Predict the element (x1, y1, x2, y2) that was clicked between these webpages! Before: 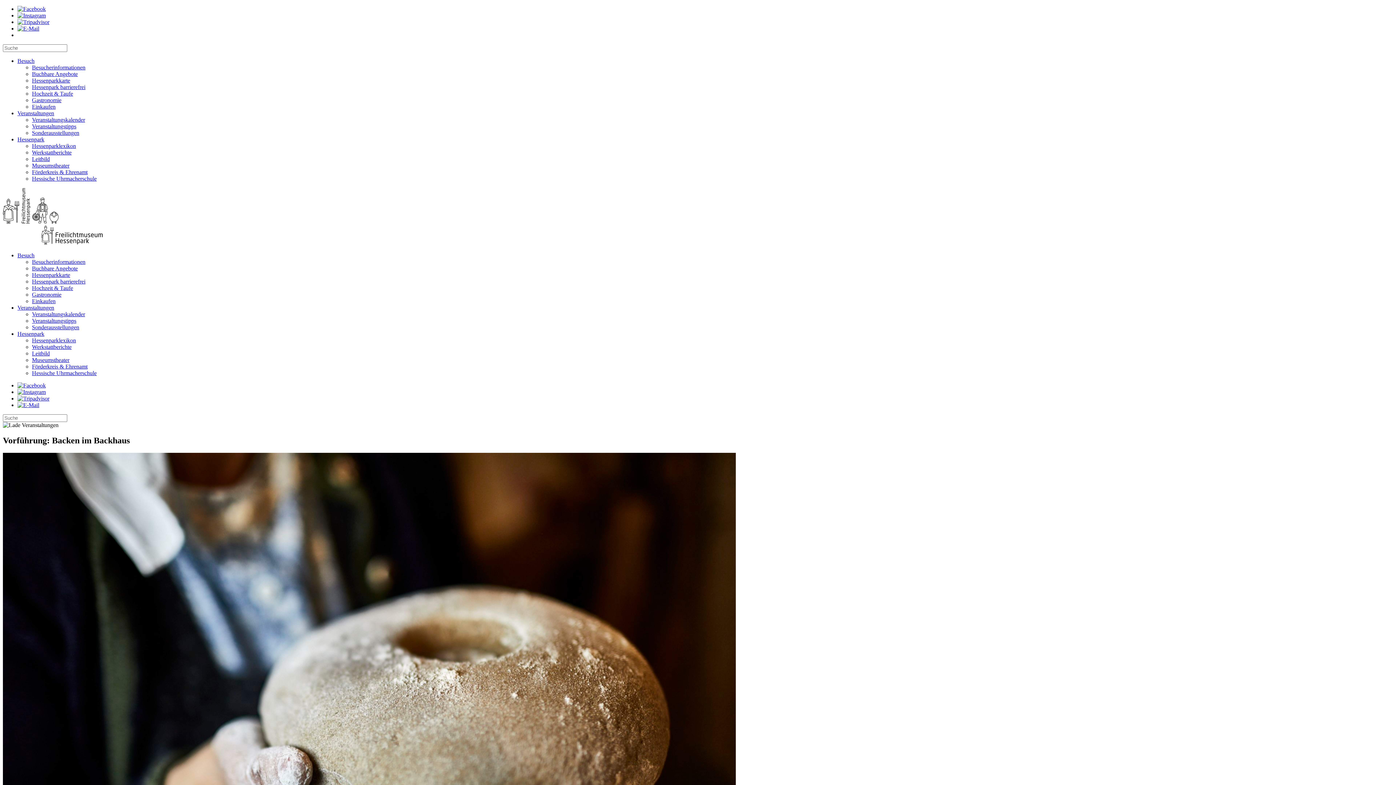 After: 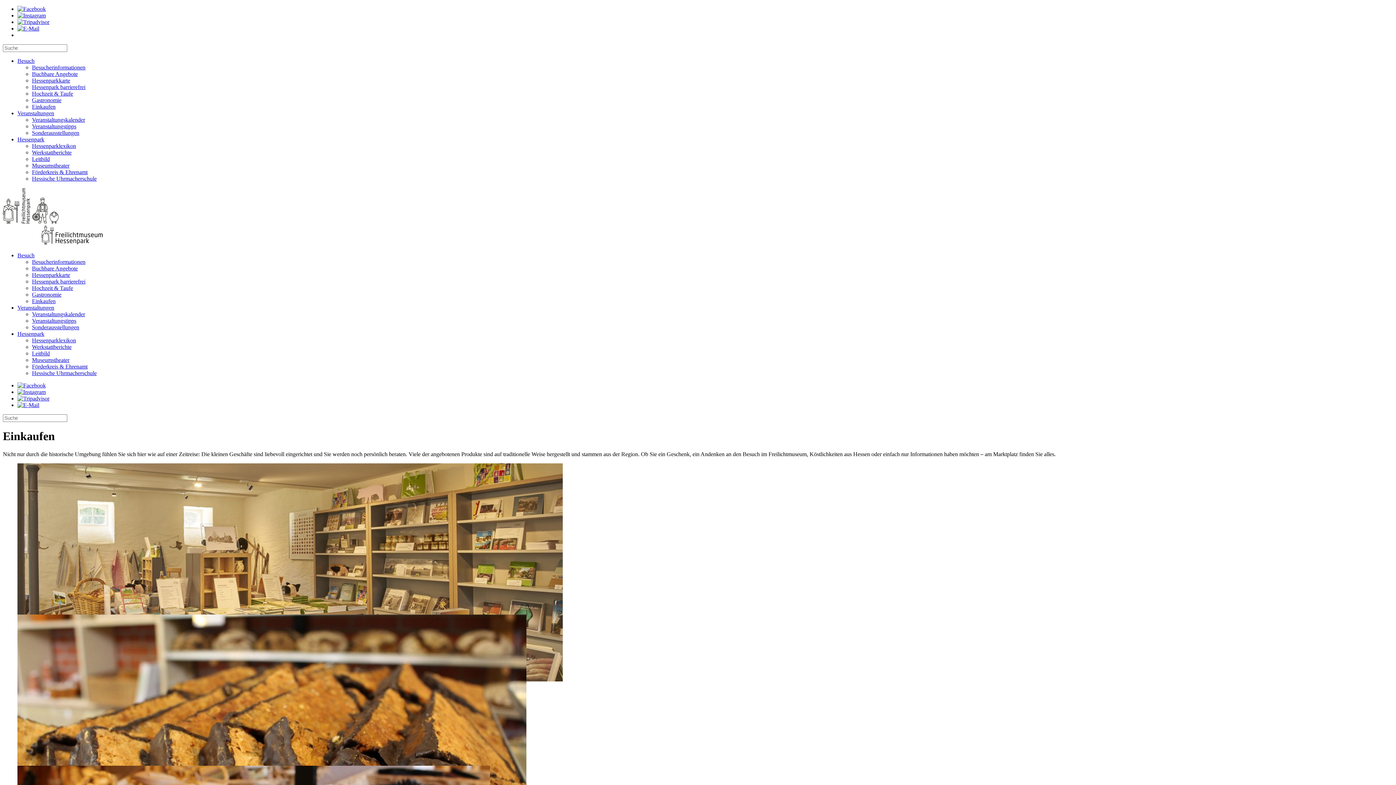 Action: label: Einkaufen bbox: (32, 103, 55, 109)